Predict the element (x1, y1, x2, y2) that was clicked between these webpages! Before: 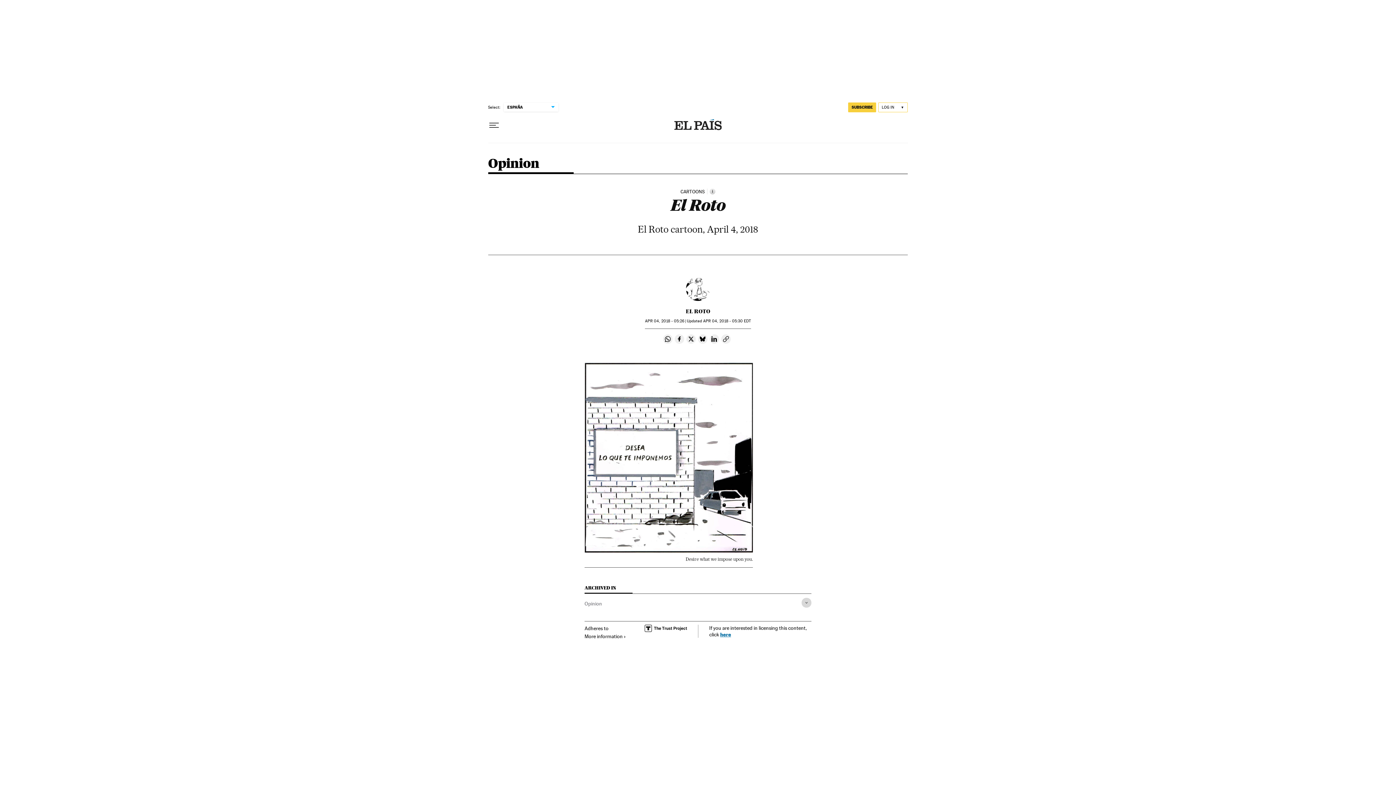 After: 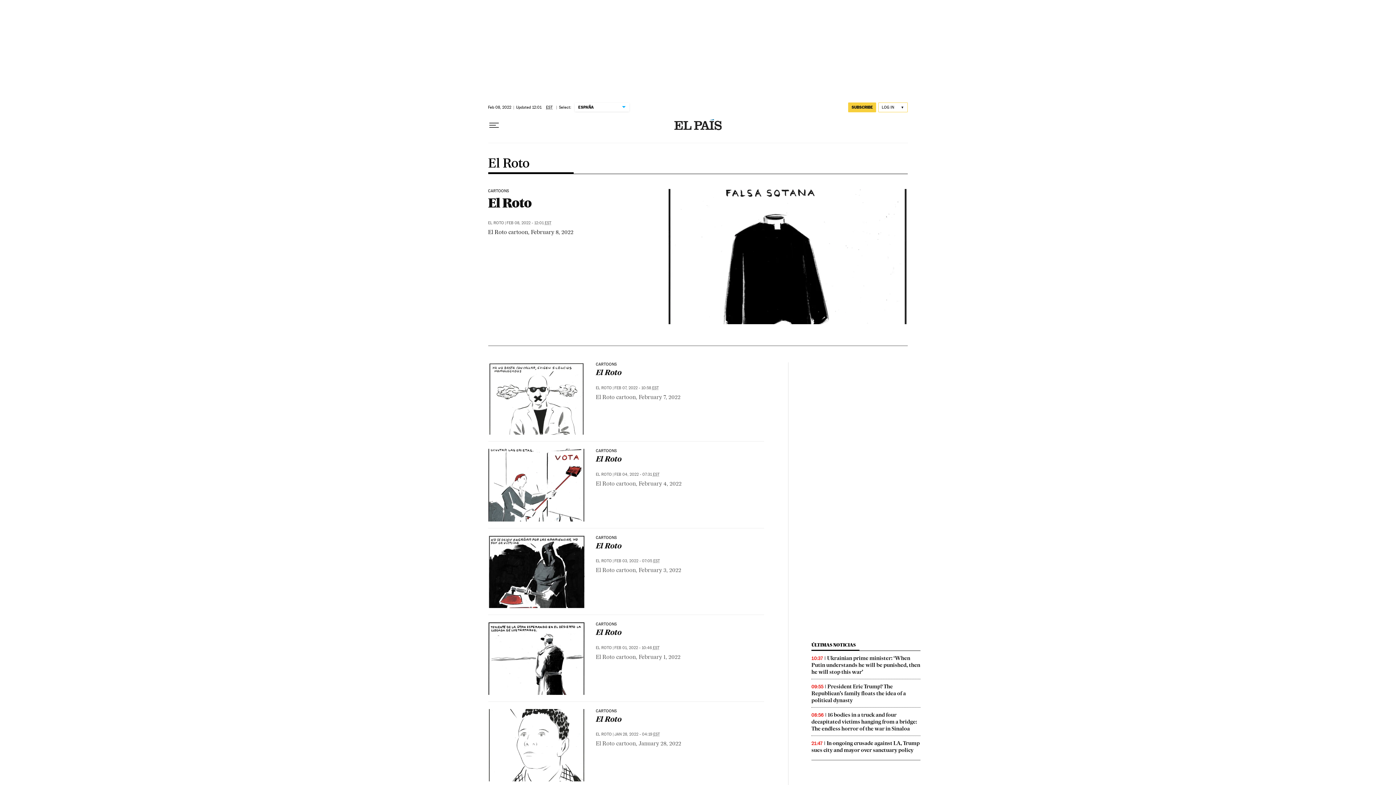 Action: bbox: (685, 308, 710, 314) label: EL ROTO